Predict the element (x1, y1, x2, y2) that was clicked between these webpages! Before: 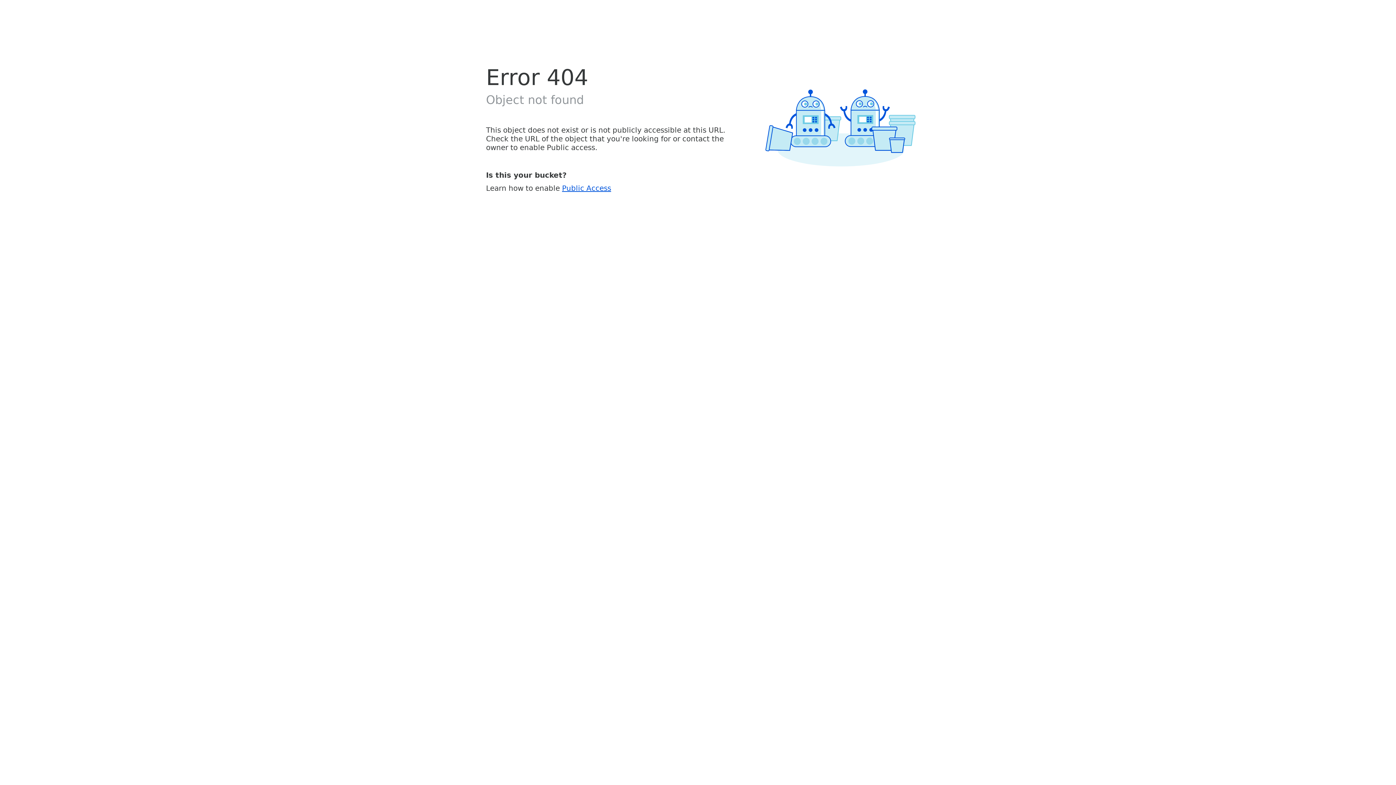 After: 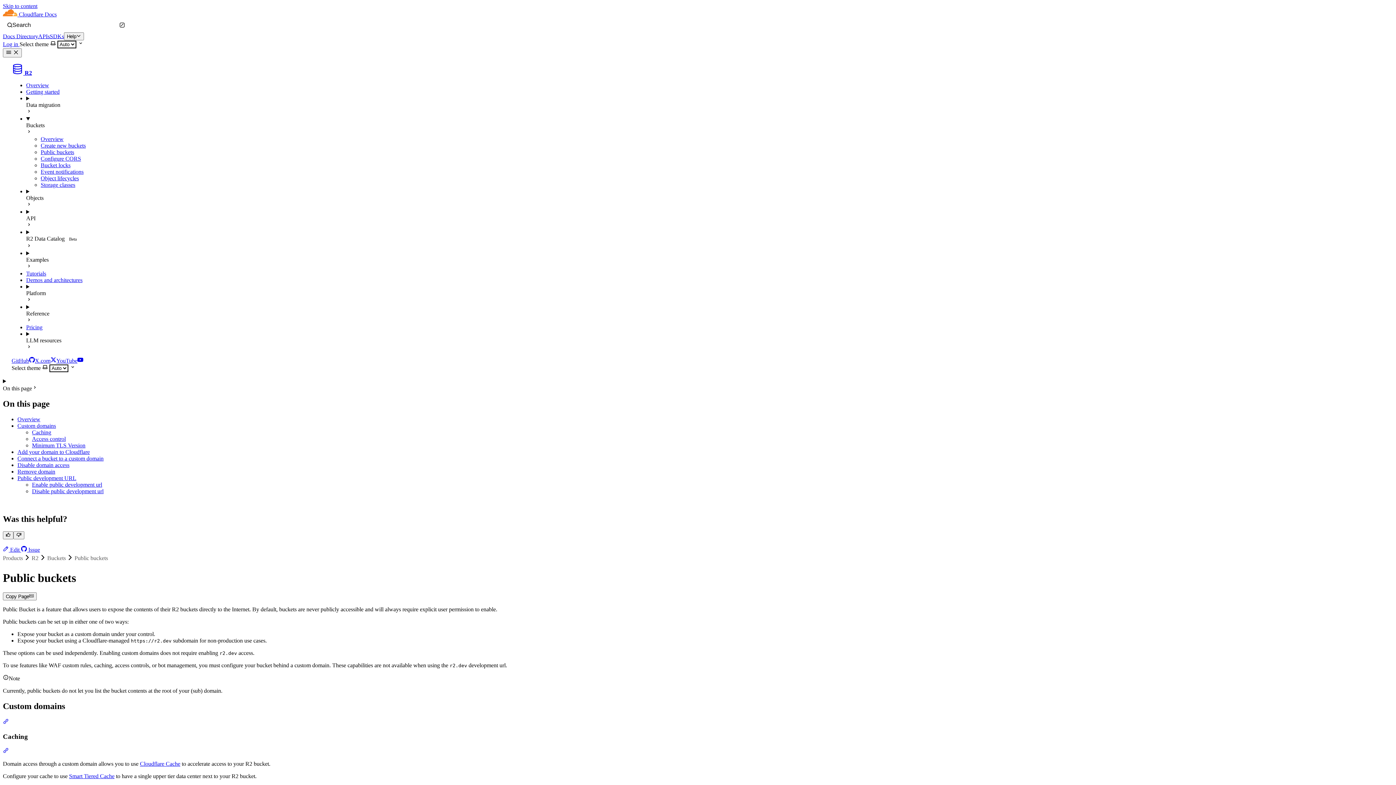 Action: bbox: (562, 183, 611, 192) label: Public Access